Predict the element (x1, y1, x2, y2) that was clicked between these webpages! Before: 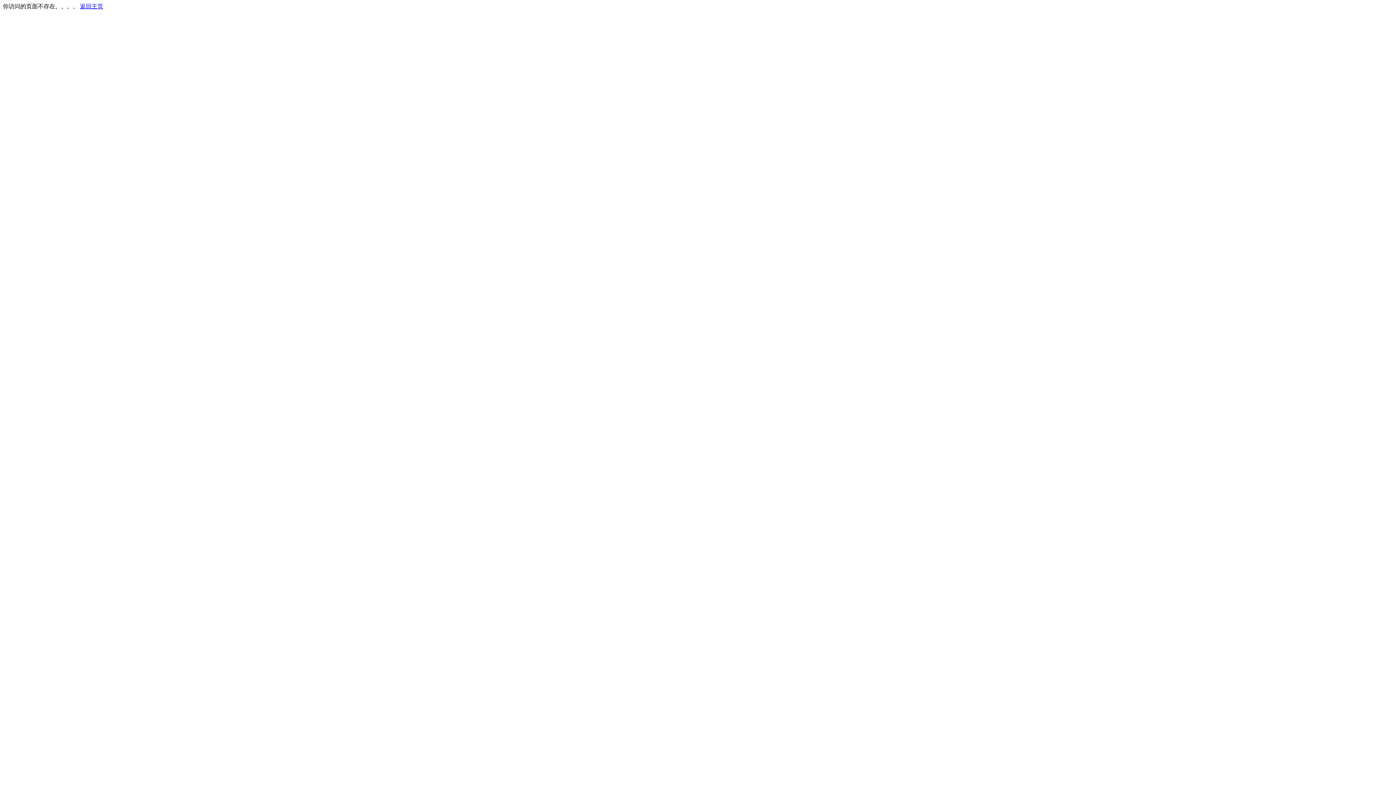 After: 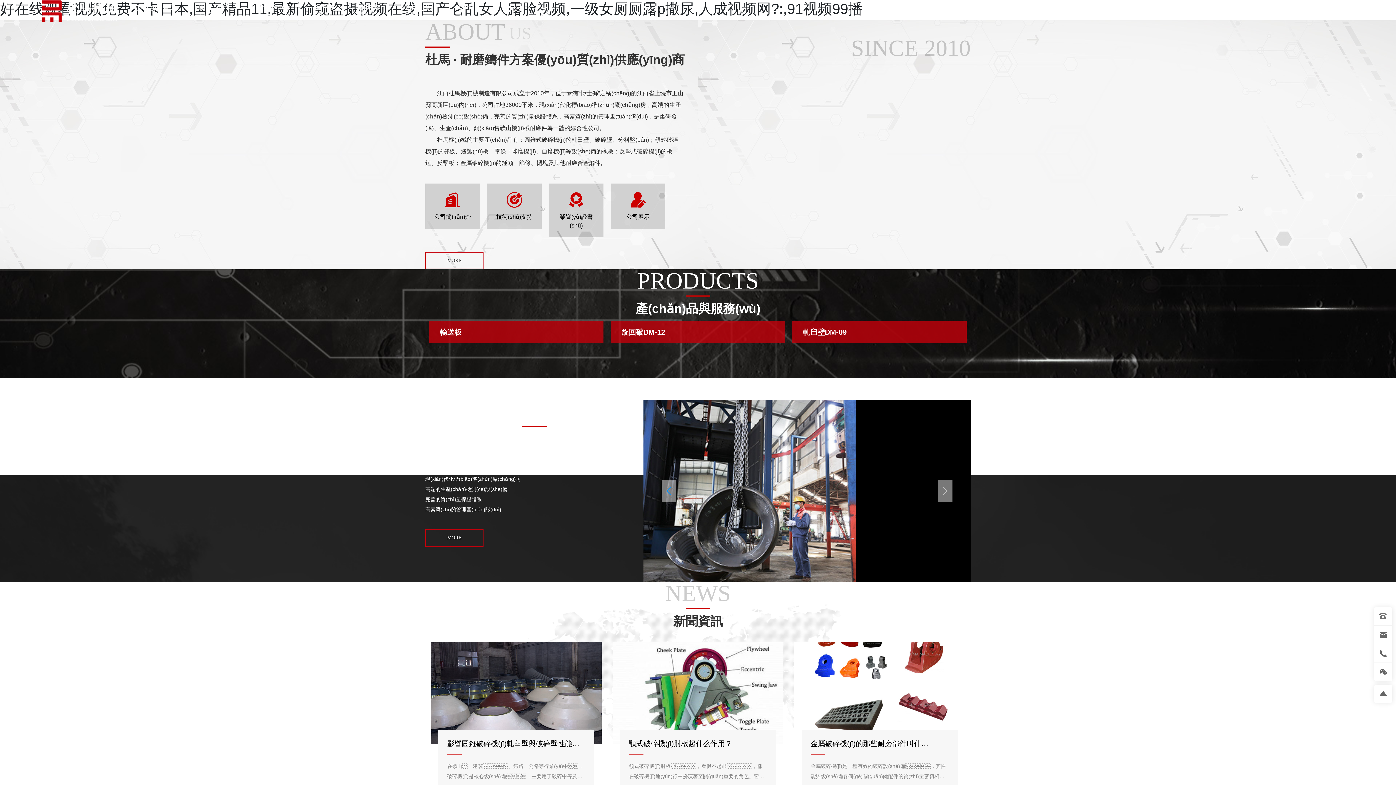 Action: label: 返回主页 bbox: (80, 3, 103, 9)